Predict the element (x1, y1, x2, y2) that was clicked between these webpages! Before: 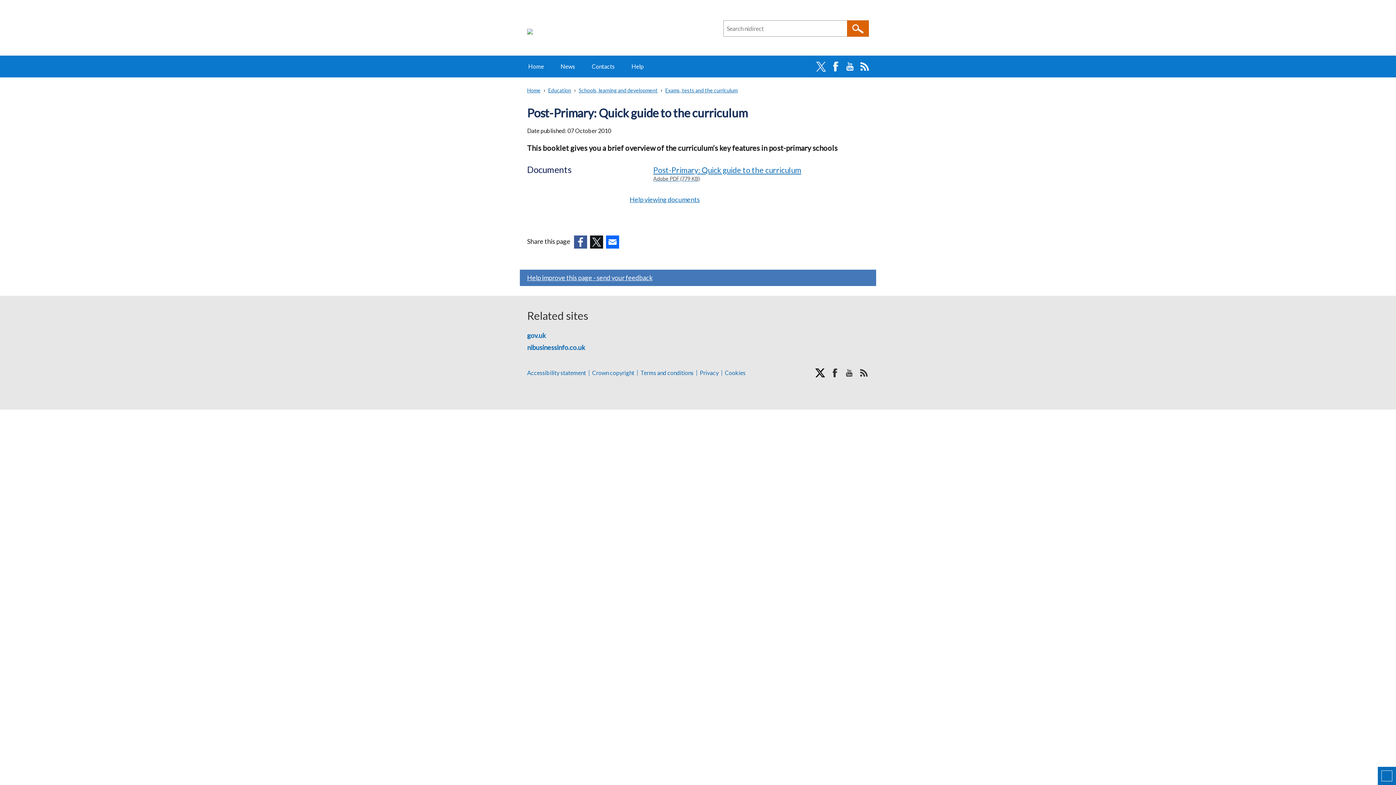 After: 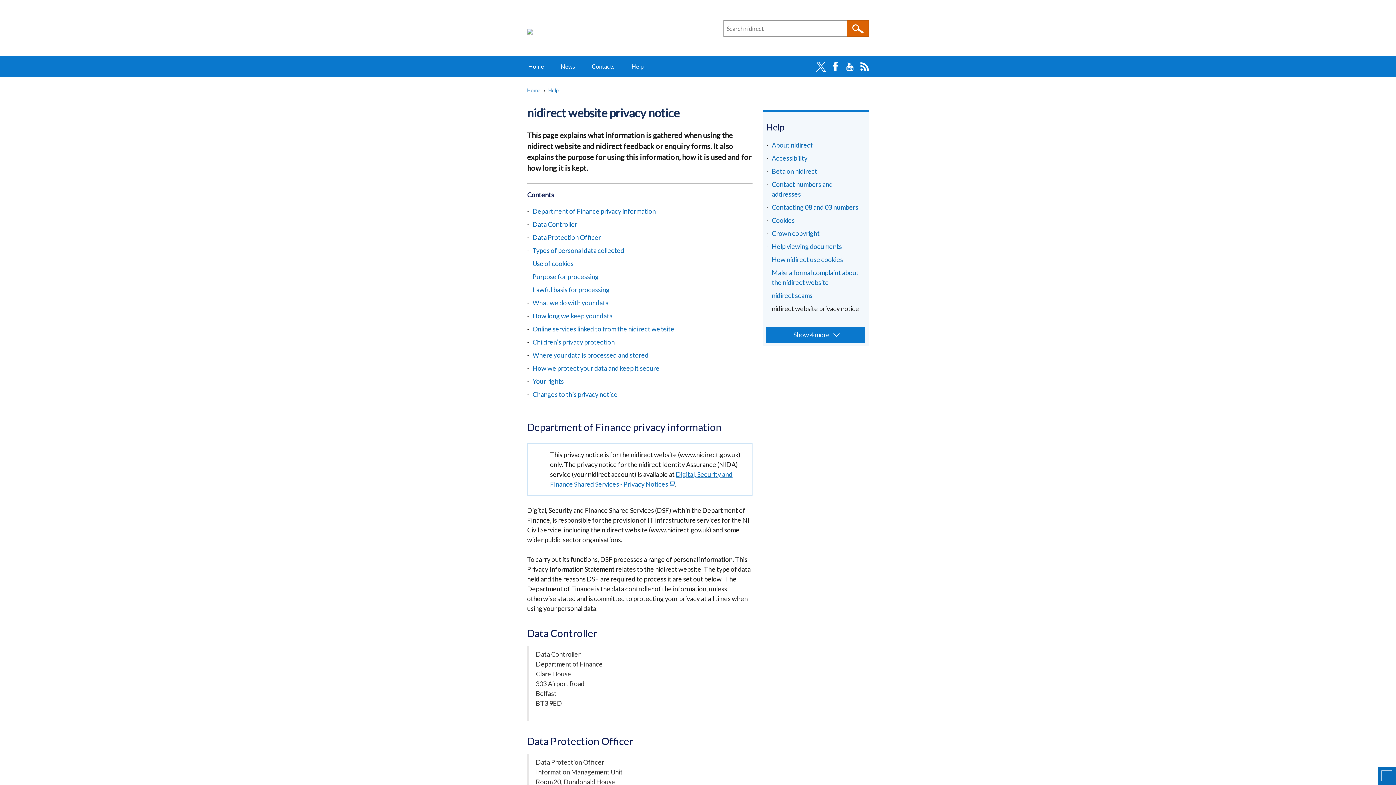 Action: label: Privacy bbox: (700, 370, 718, 375)